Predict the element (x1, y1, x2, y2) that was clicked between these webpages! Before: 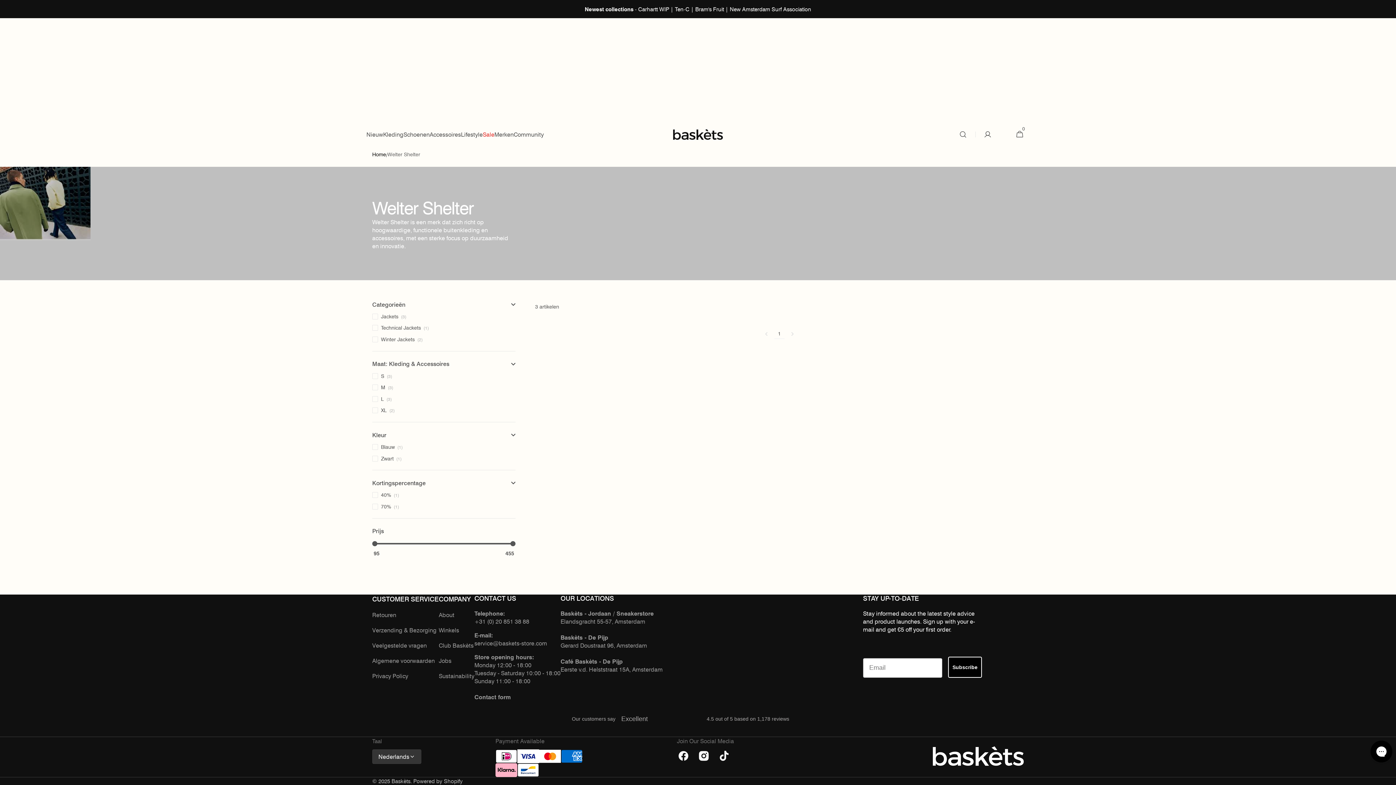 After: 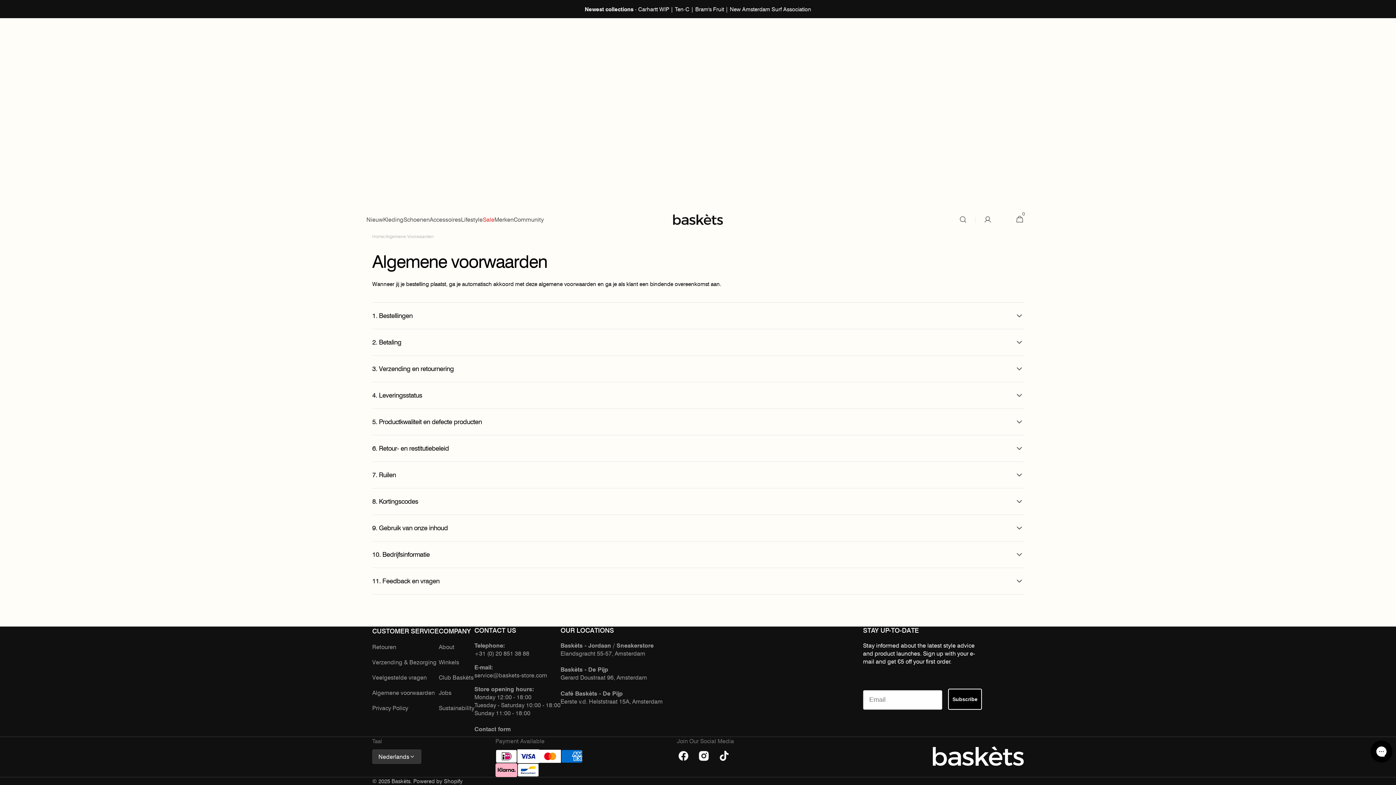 Action: bbox: (372, 653, 434, 668) label: Algemene voorwaarden